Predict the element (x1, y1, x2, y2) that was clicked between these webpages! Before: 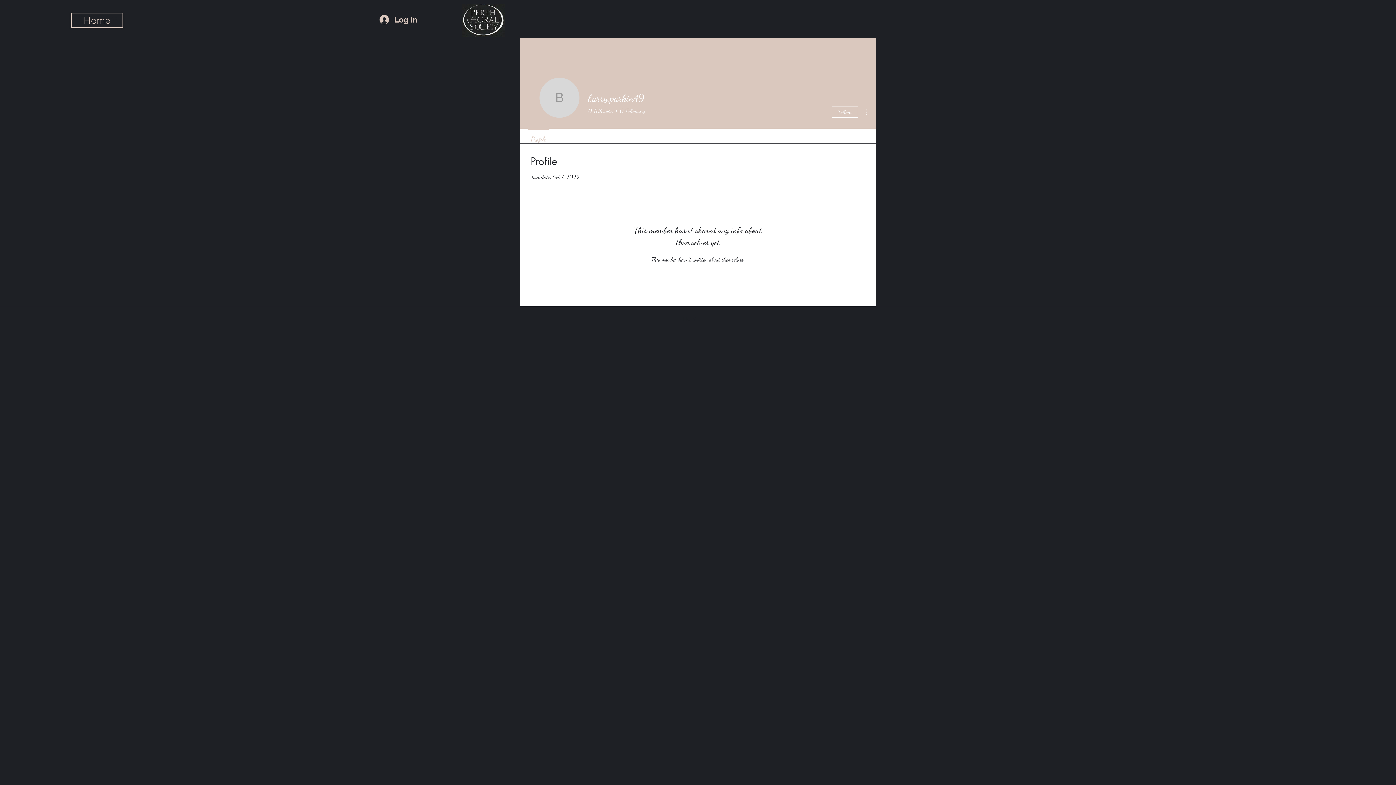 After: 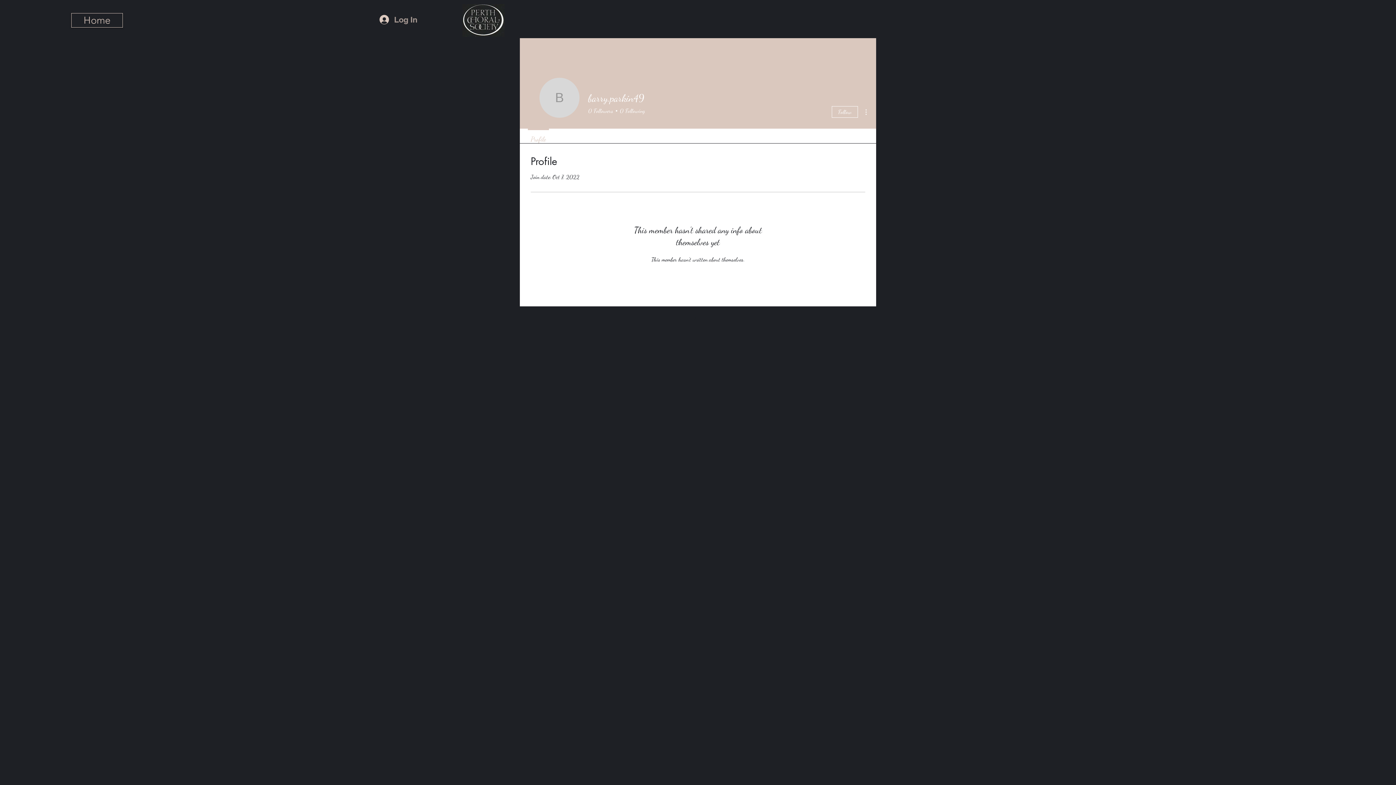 Action: label: Log In bbox: (374, 10, 422, 28)